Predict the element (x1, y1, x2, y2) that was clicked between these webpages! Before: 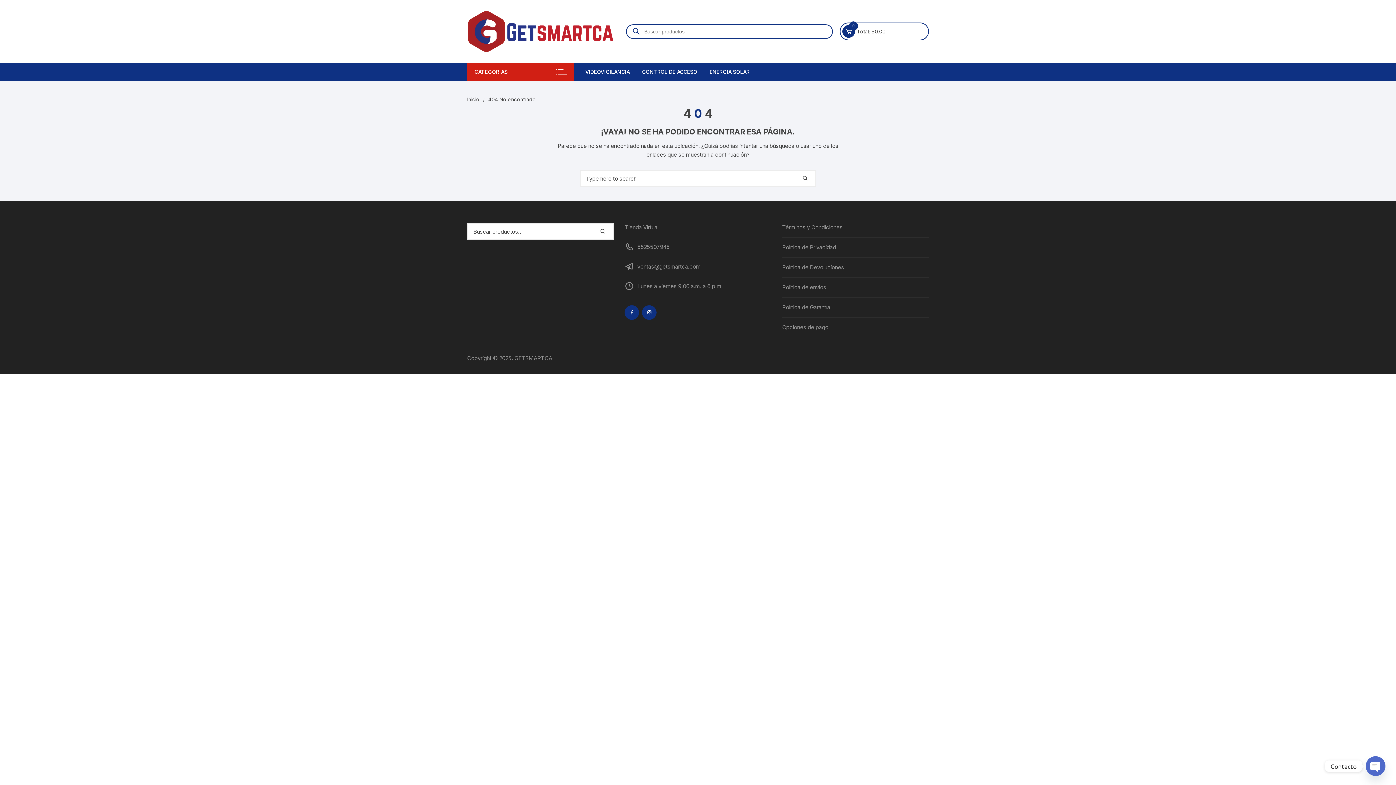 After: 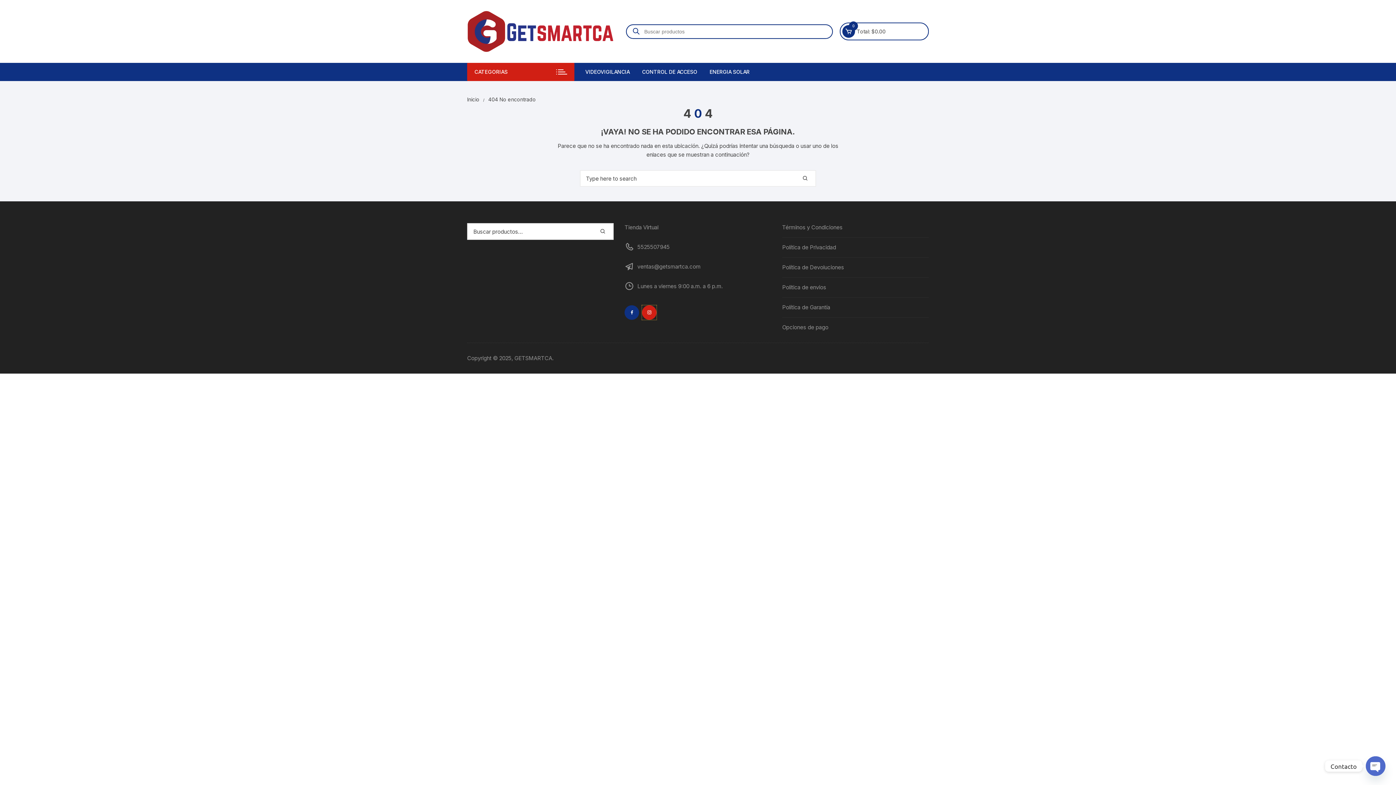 Action: bbox: (642, 305, 656, 320)